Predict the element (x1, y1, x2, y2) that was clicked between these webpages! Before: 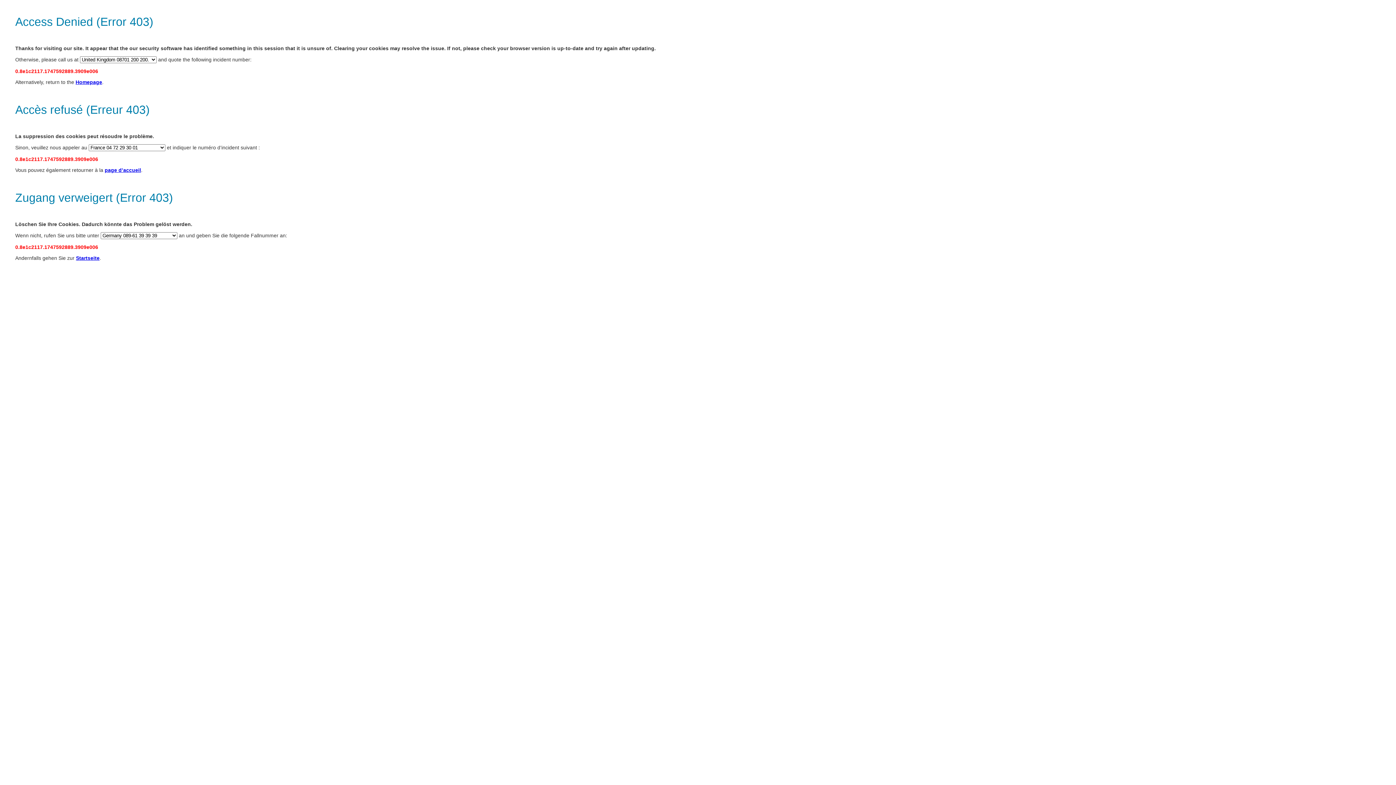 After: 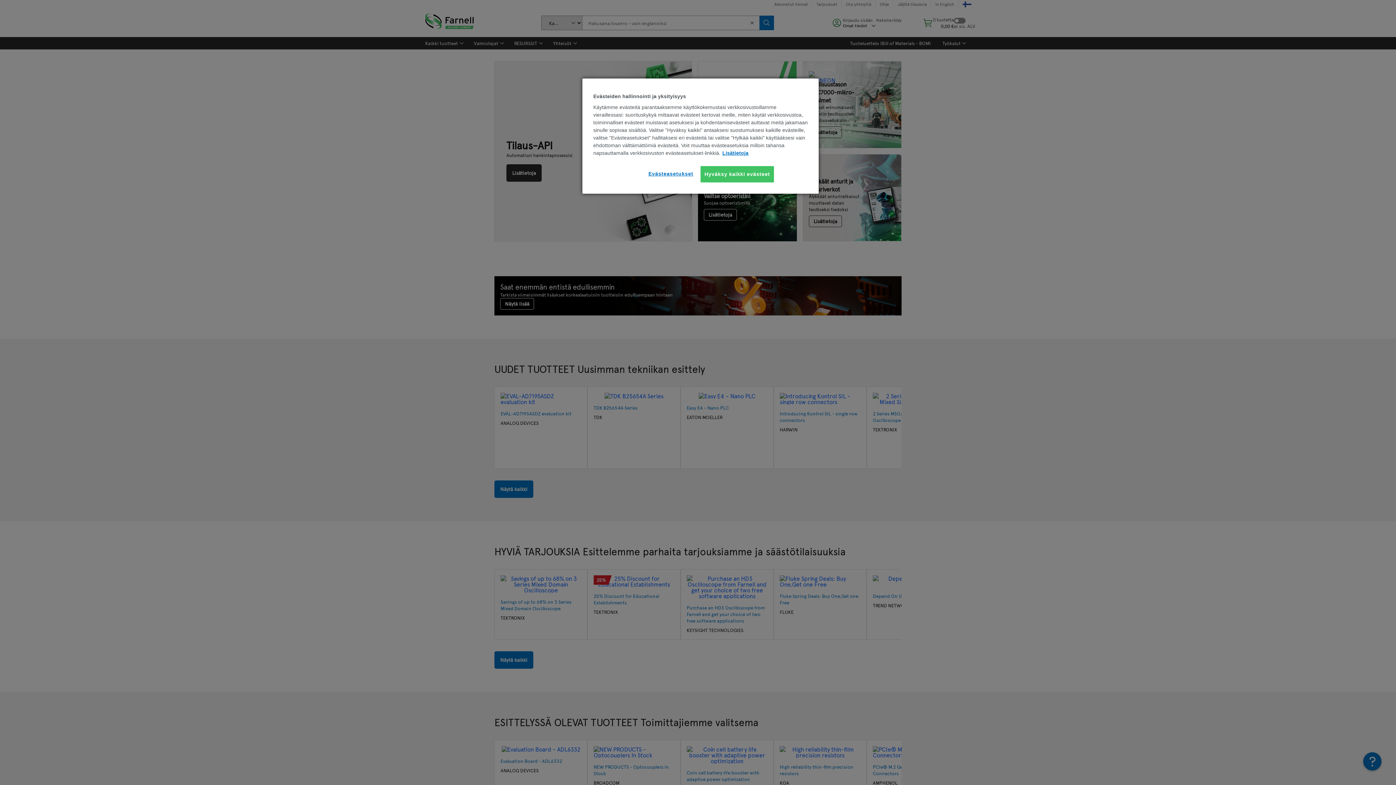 Action: bbox: (75, 79, 102, 85) label: Homepage